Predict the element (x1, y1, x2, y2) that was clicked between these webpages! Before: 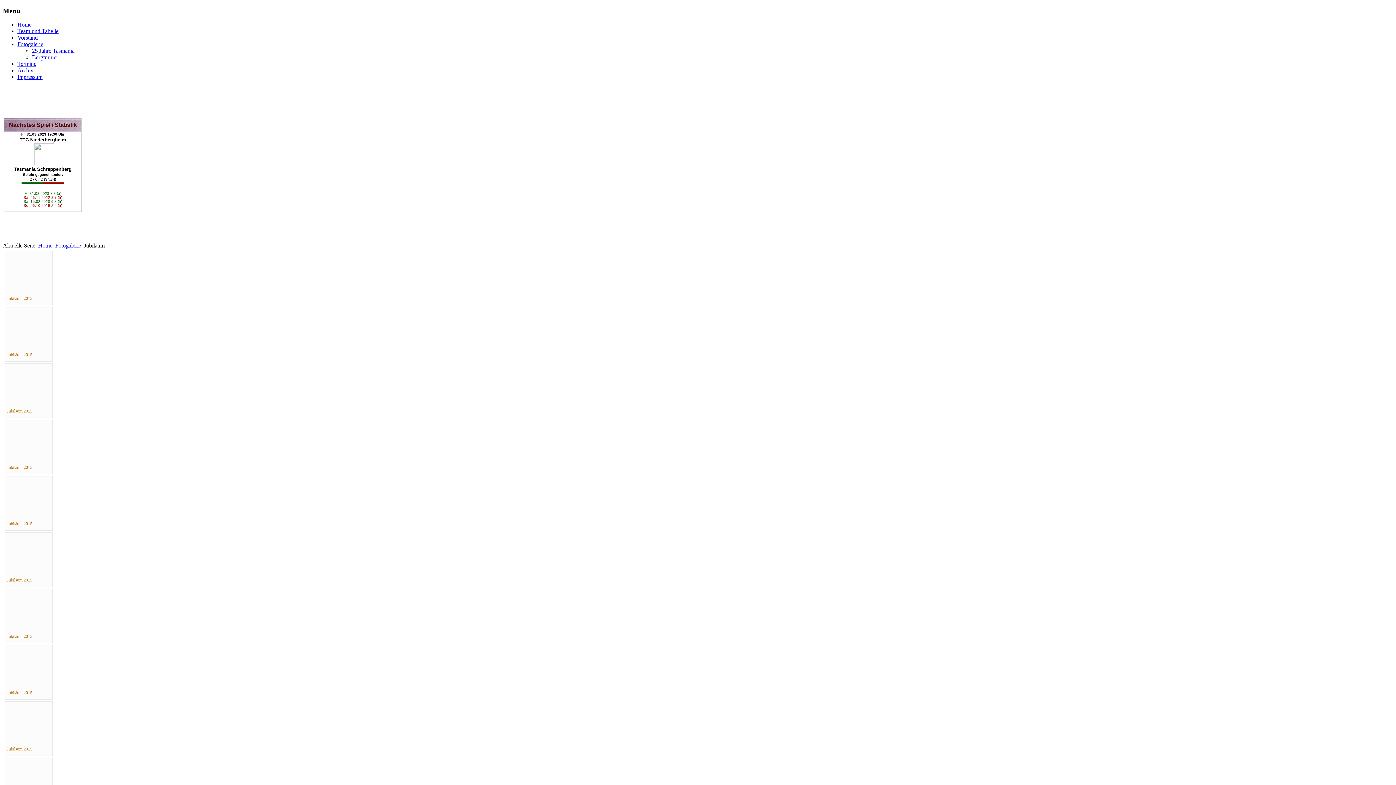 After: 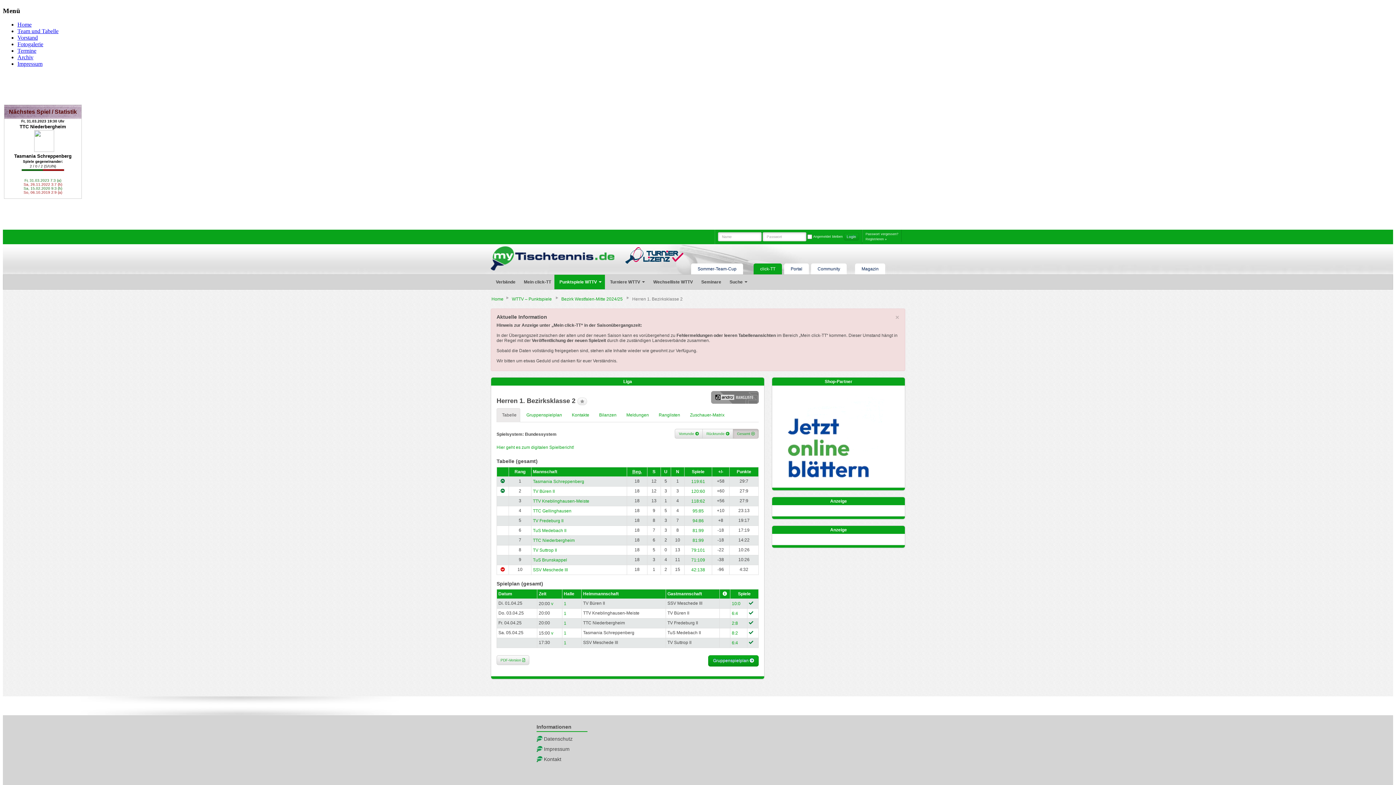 Action: bbox: (17, 28, 58, 34) label: Team und Tabelle